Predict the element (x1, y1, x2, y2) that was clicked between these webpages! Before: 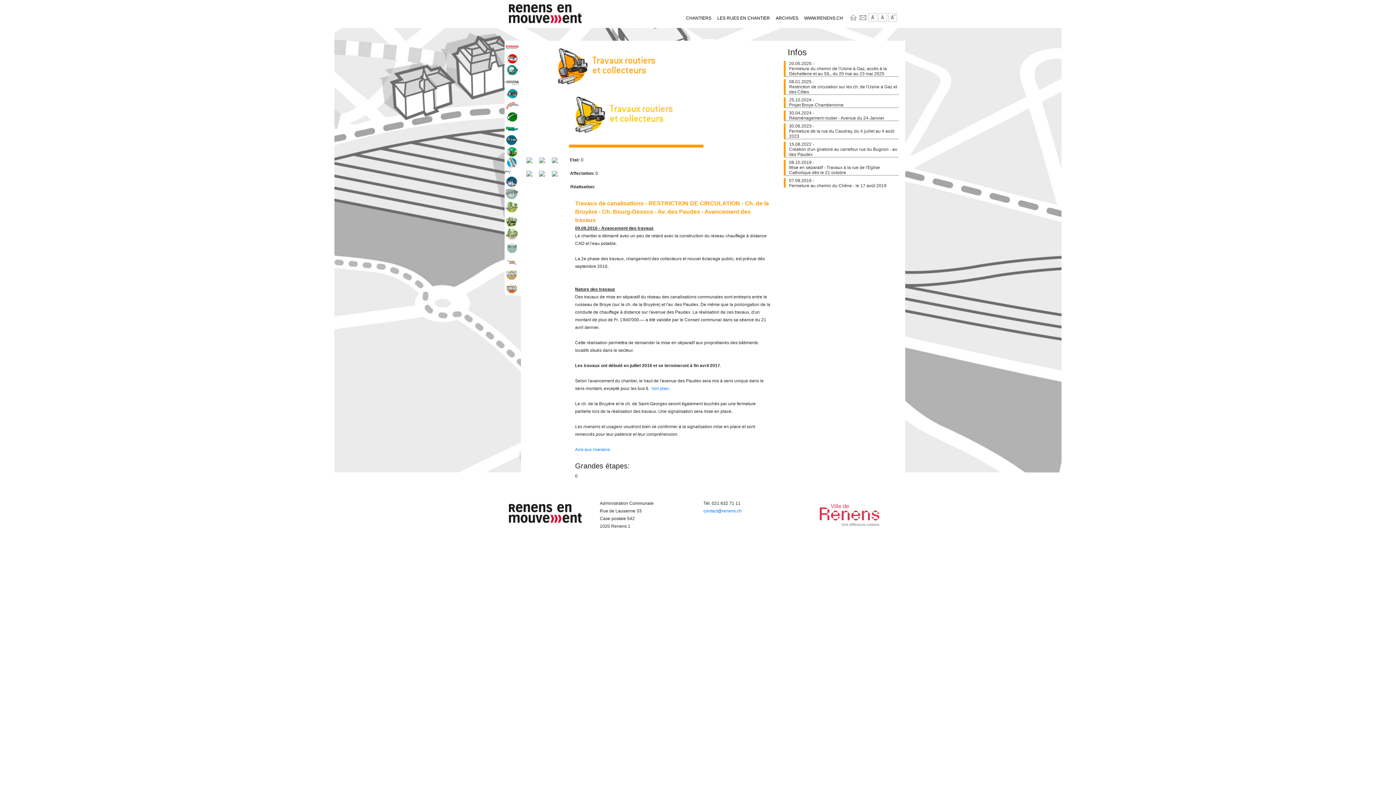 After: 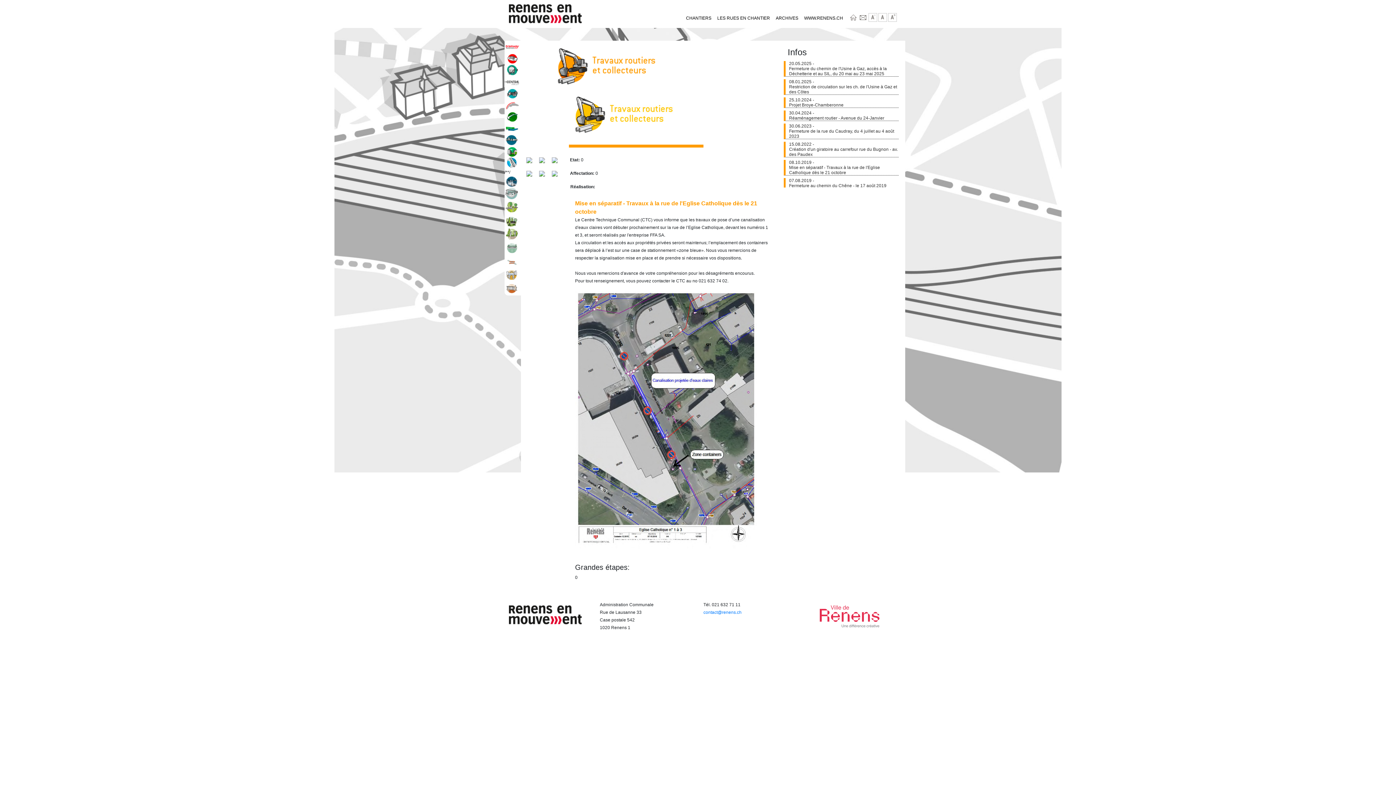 Action: bbox: (782, 159, 900, 177) label: 08.10.2019 -
Mise en séparatif - Travaux à la rue de l'Eglise Catholique dès le 21 octobre